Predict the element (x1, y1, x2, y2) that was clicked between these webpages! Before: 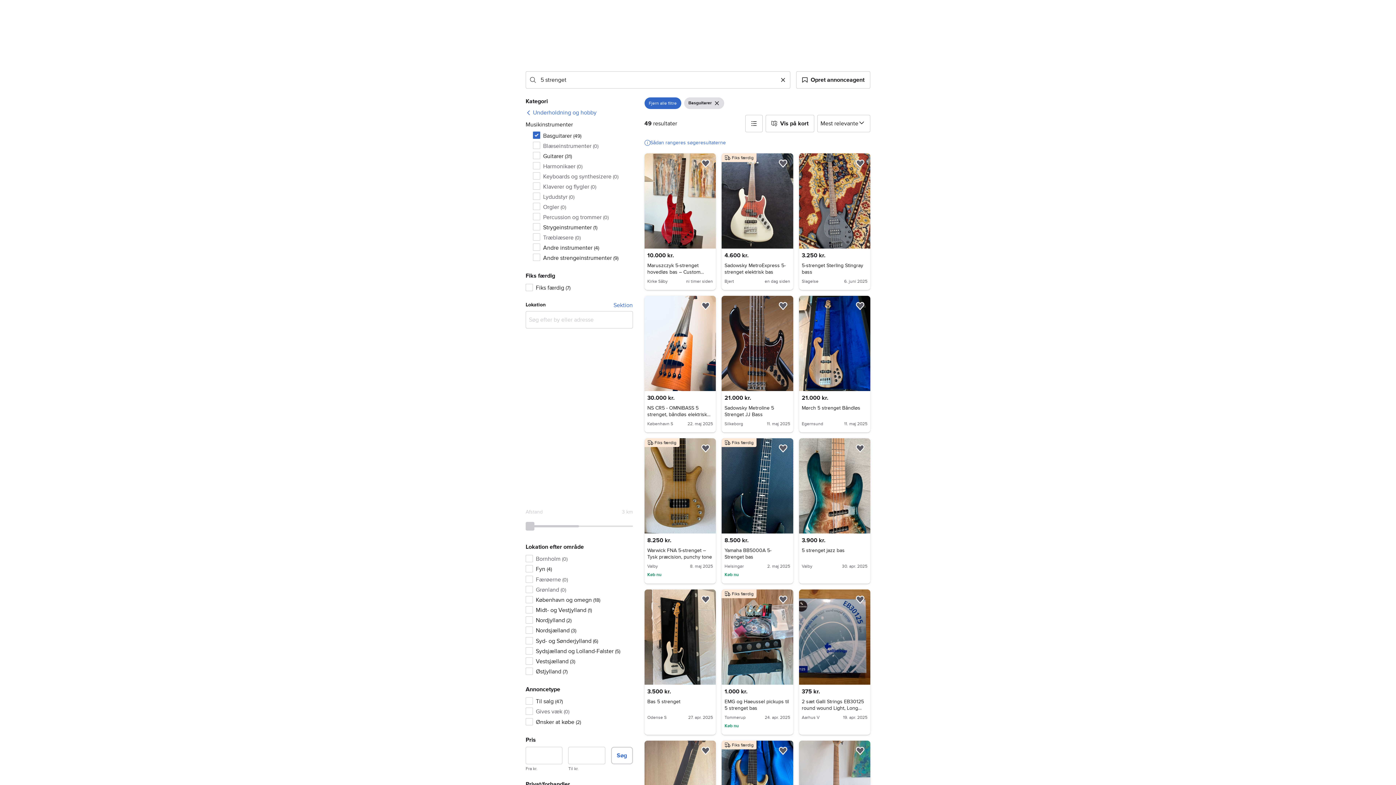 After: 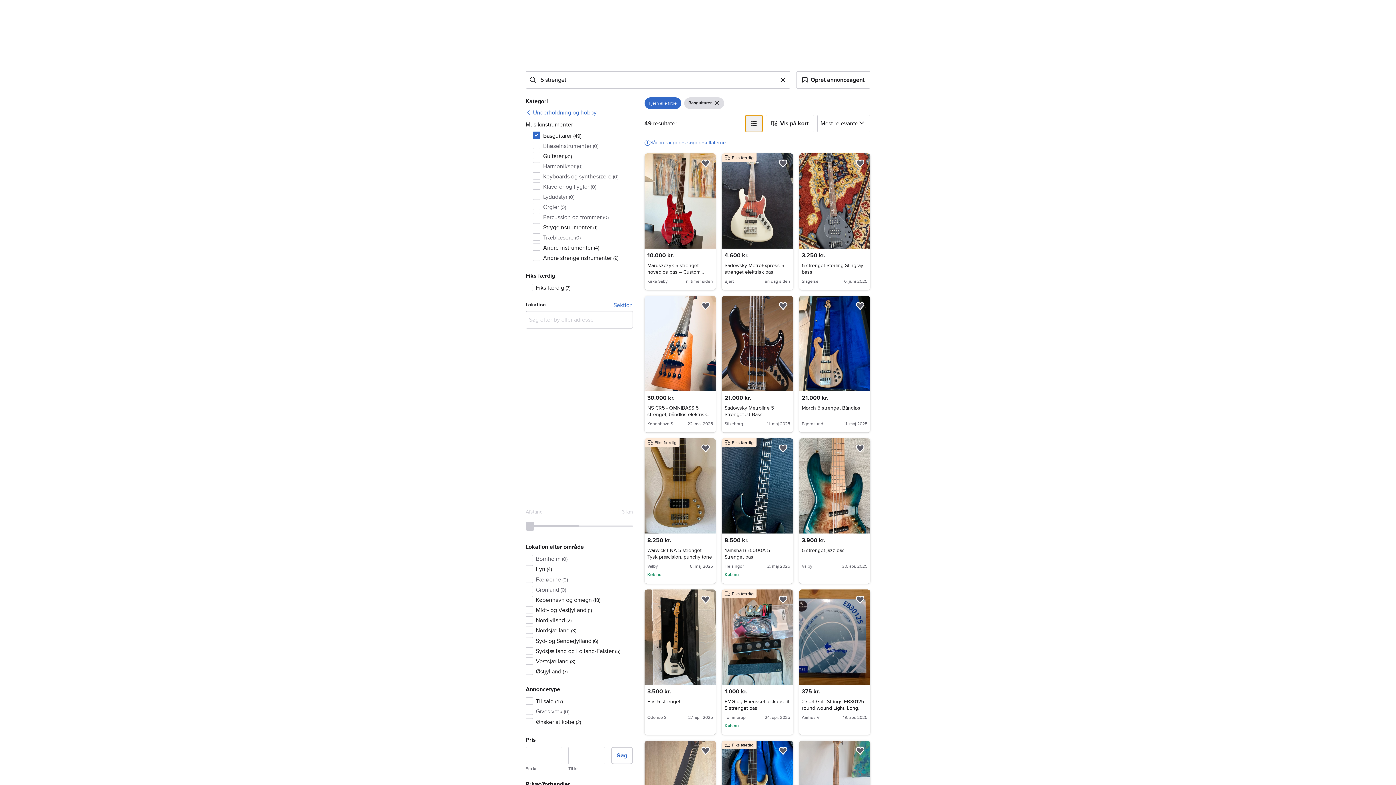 Action: bbox: (745, 114, 762, 132)